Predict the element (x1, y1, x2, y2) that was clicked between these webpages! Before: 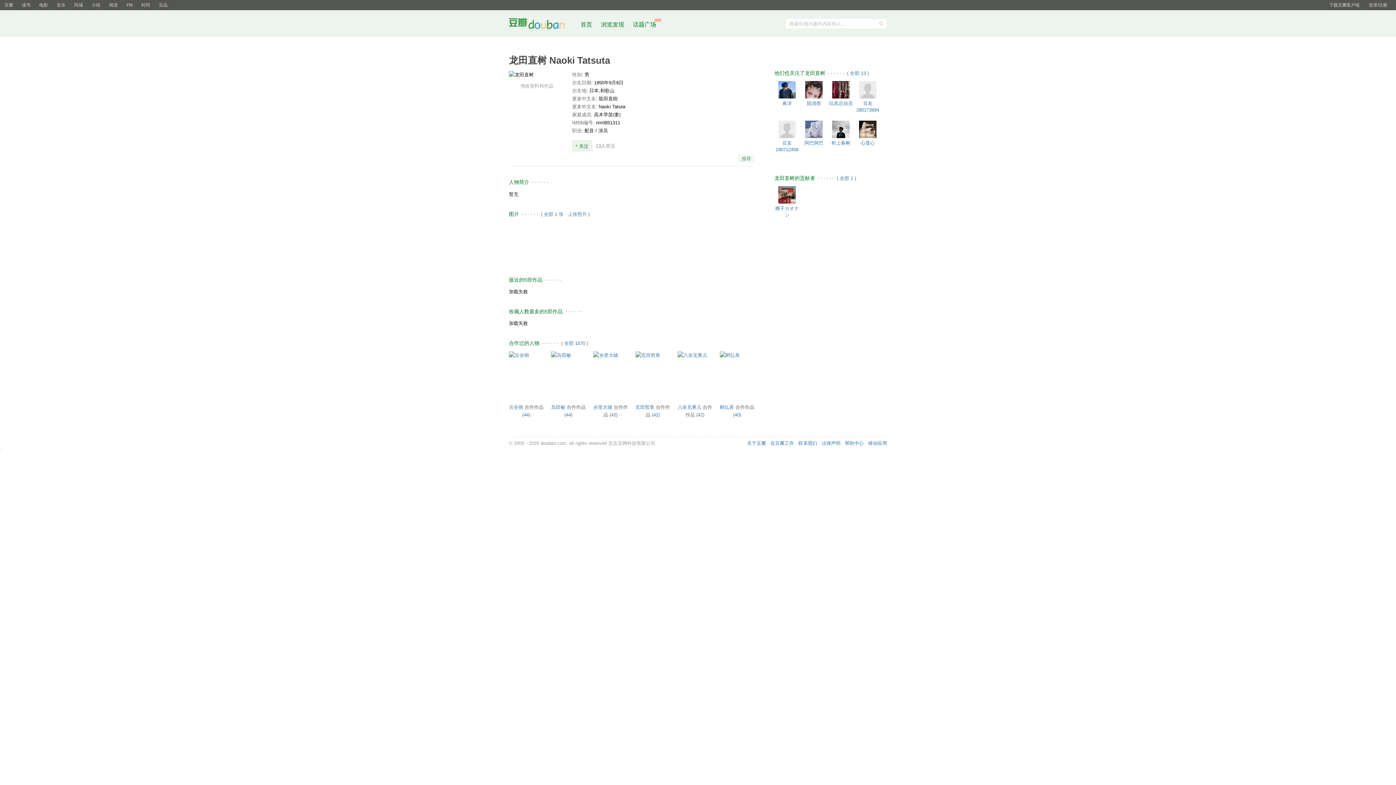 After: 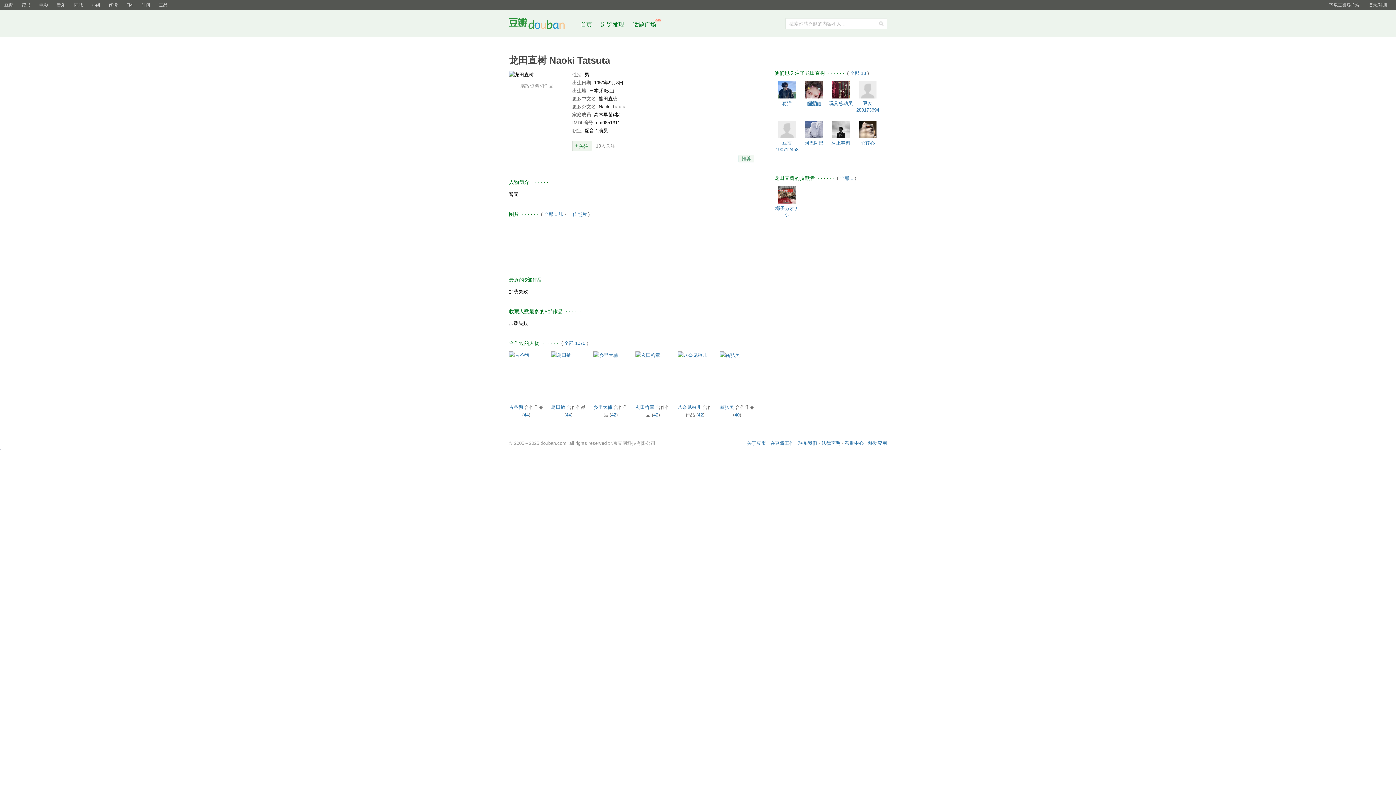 Action: bbox: (801, 81, 826, 98) label: 陌清雨